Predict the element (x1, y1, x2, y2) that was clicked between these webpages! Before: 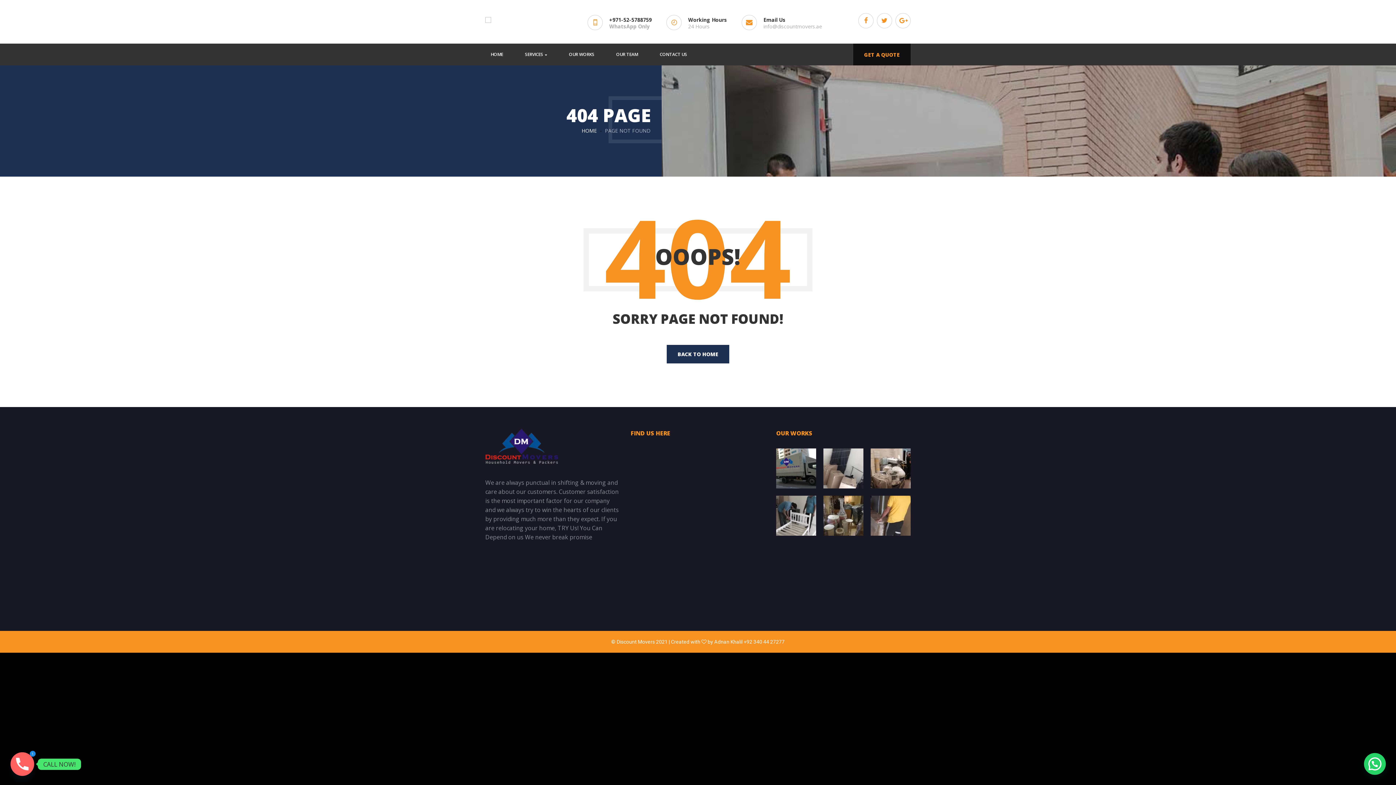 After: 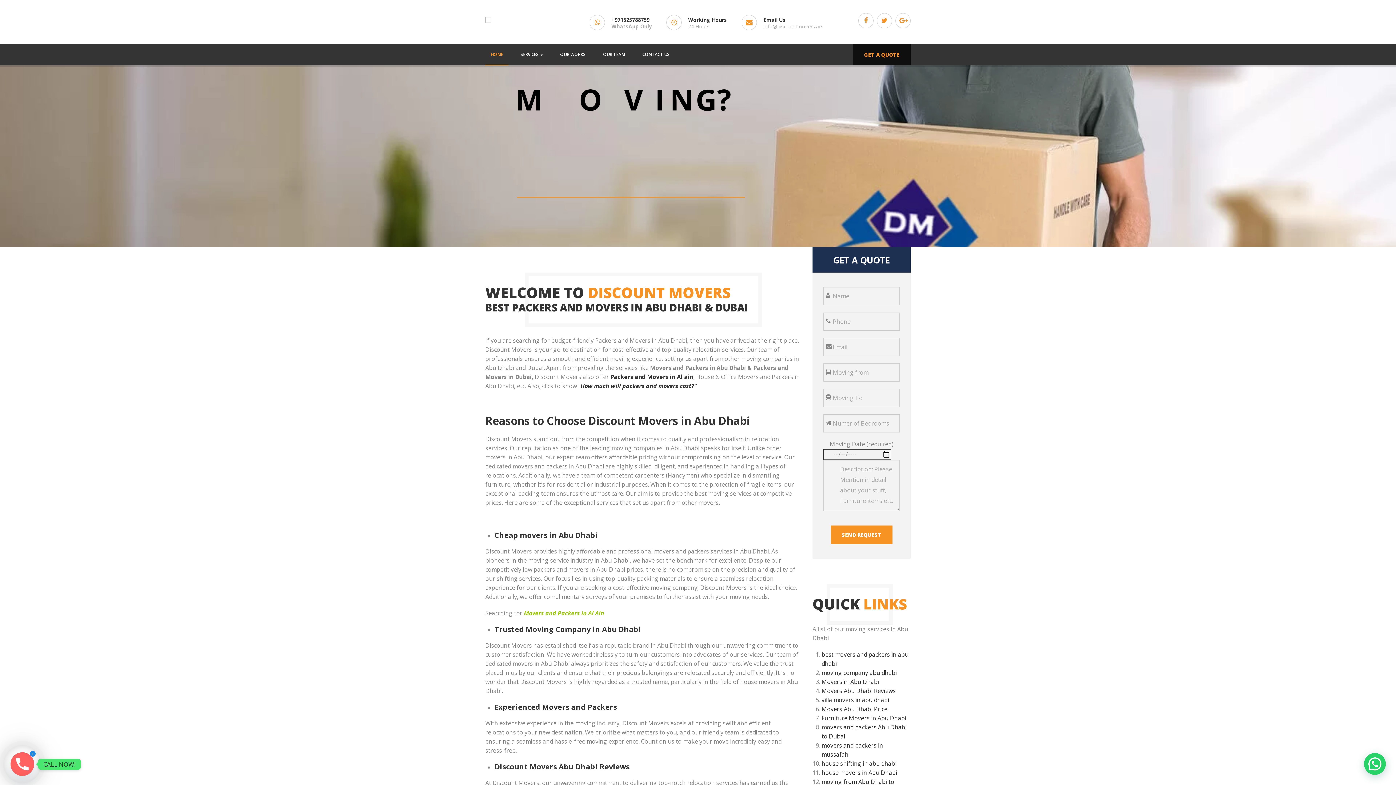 Action: label: HOME bbox: (581, 127, 597, 134)